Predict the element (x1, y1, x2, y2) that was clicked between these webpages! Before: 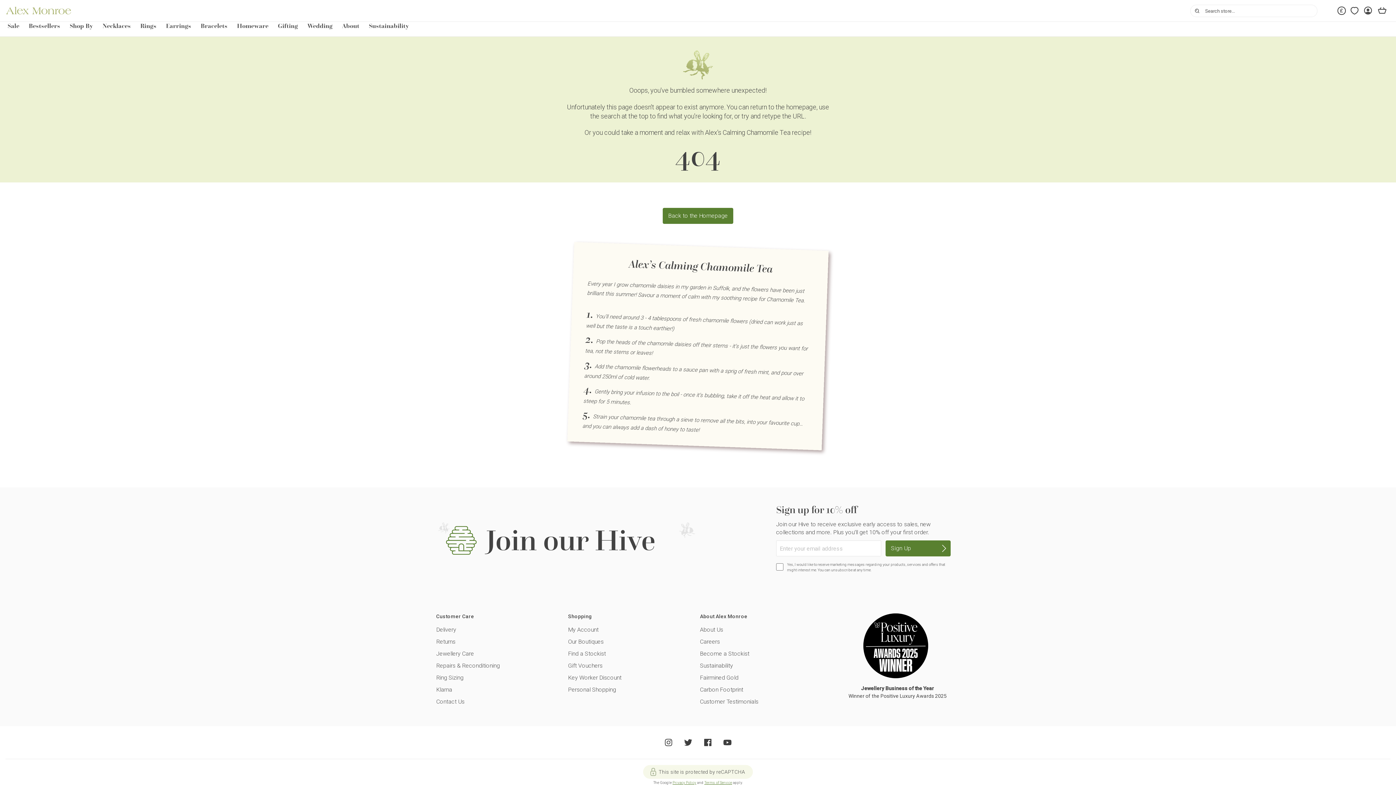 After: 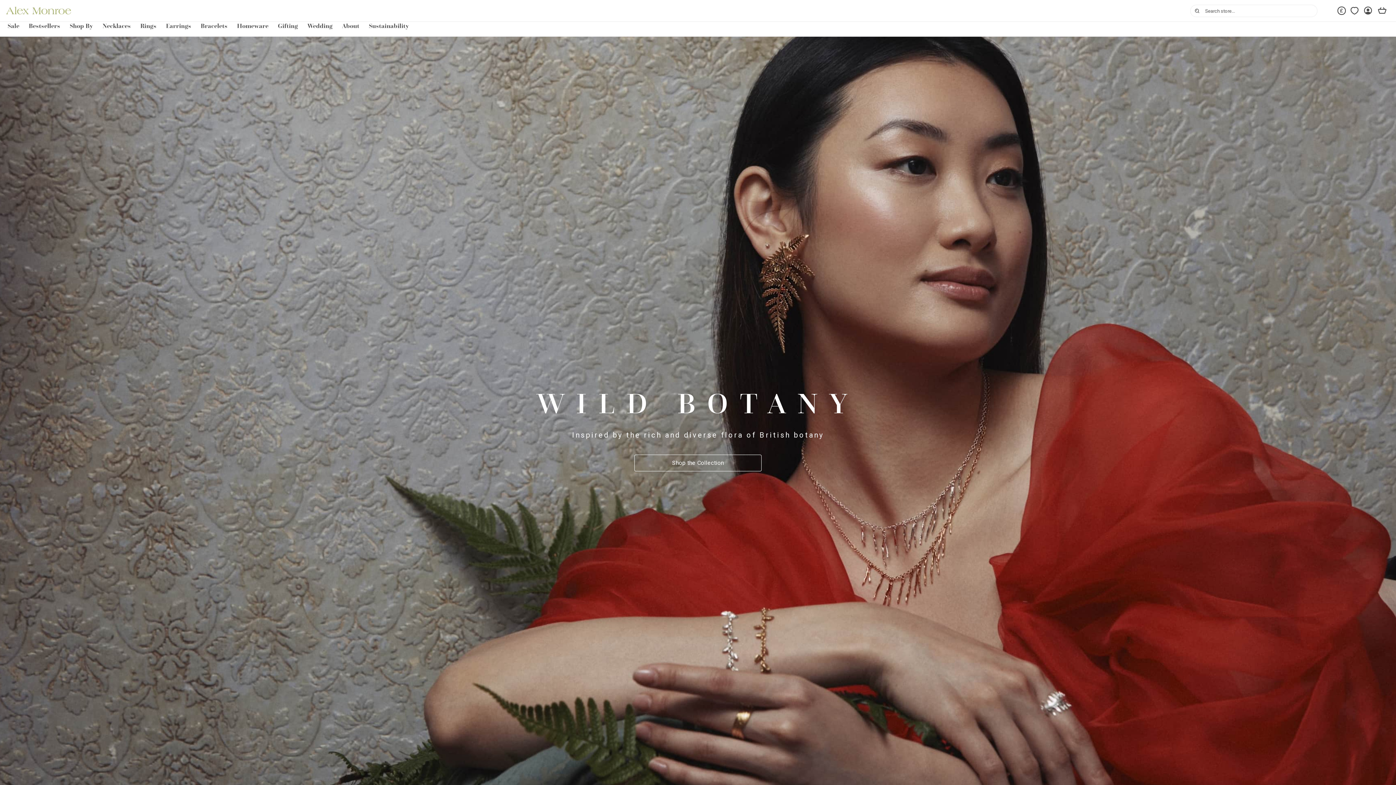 Action: bbox: (662, 208, 733, 224) label: Back to the Homepage